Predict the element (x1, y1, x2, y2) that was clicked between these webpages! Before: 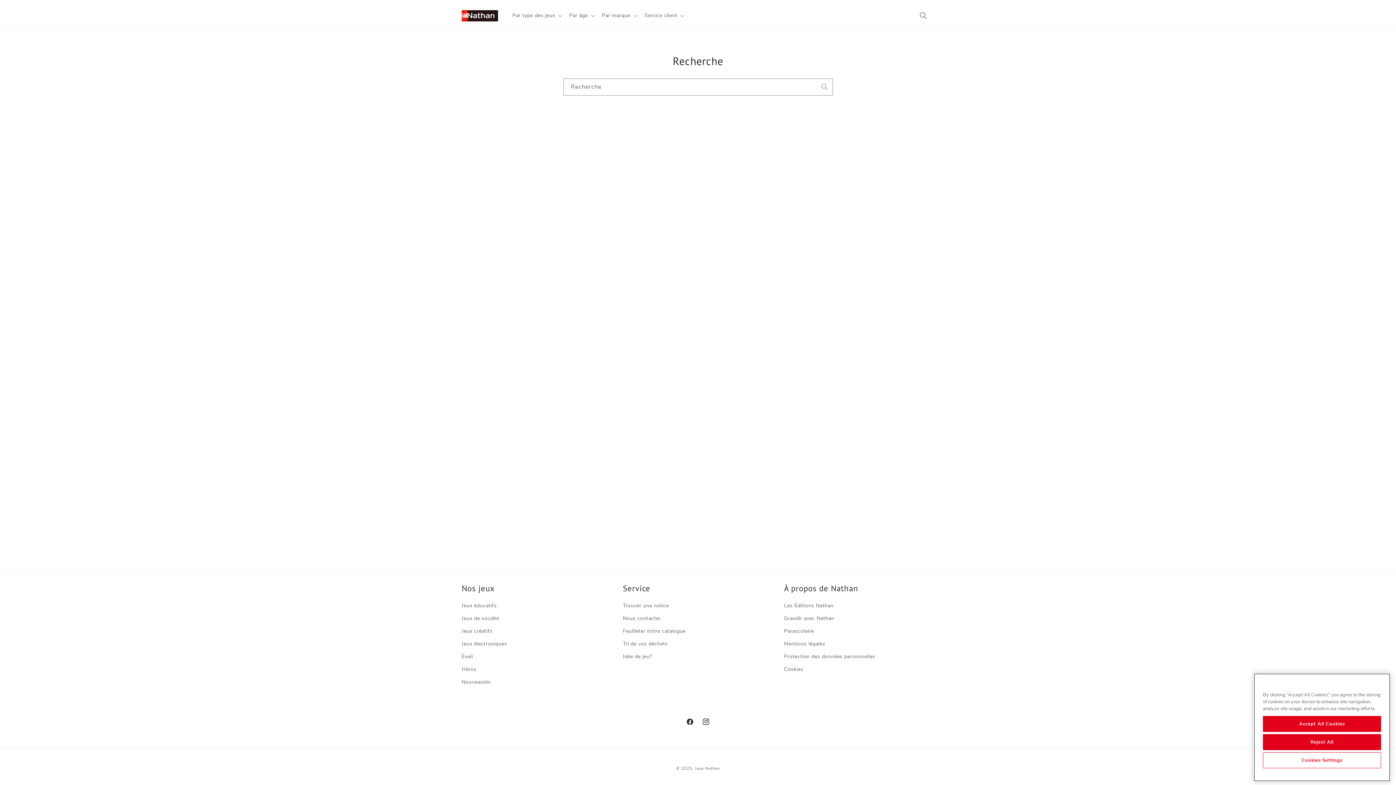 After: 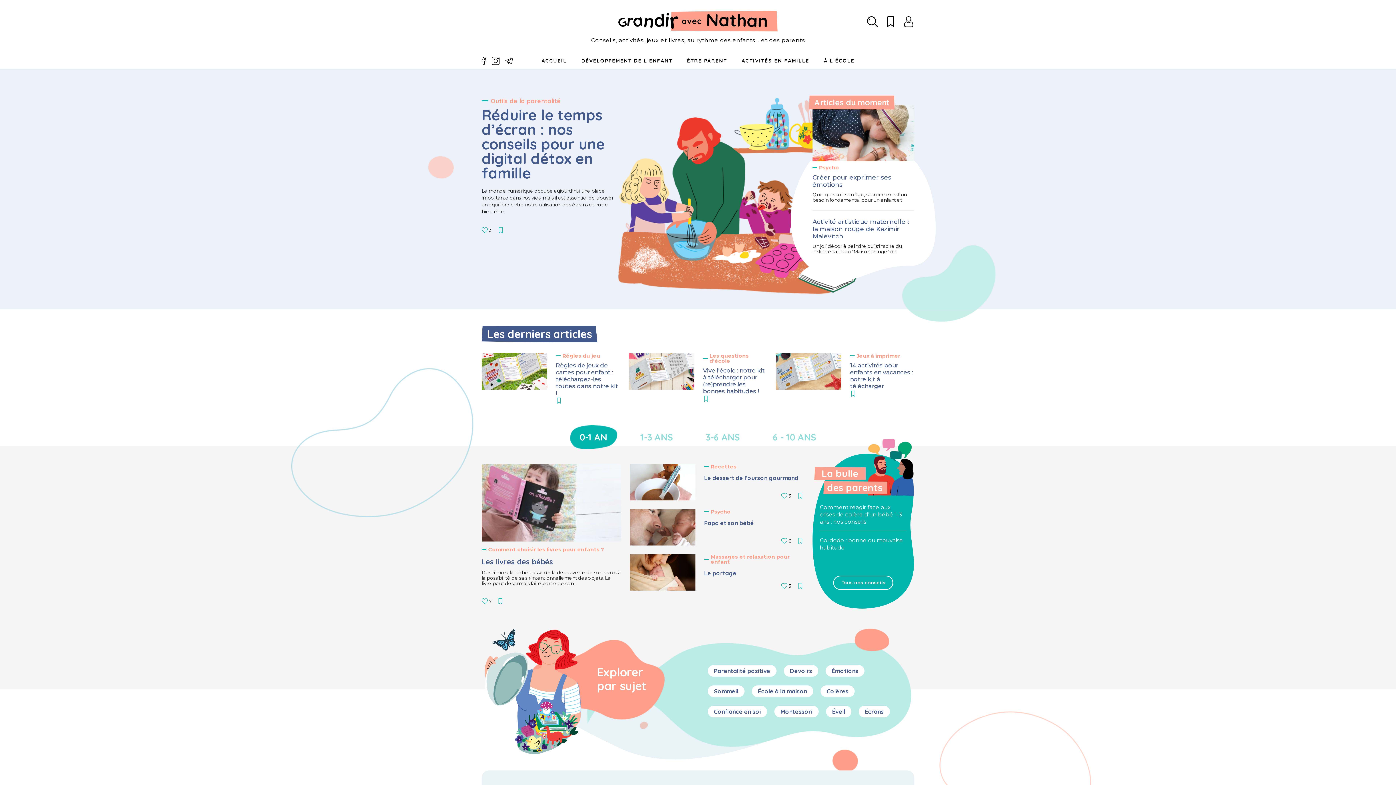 Action: bbox: (784, 612, 834, 625) label: Grandir avec Nathan